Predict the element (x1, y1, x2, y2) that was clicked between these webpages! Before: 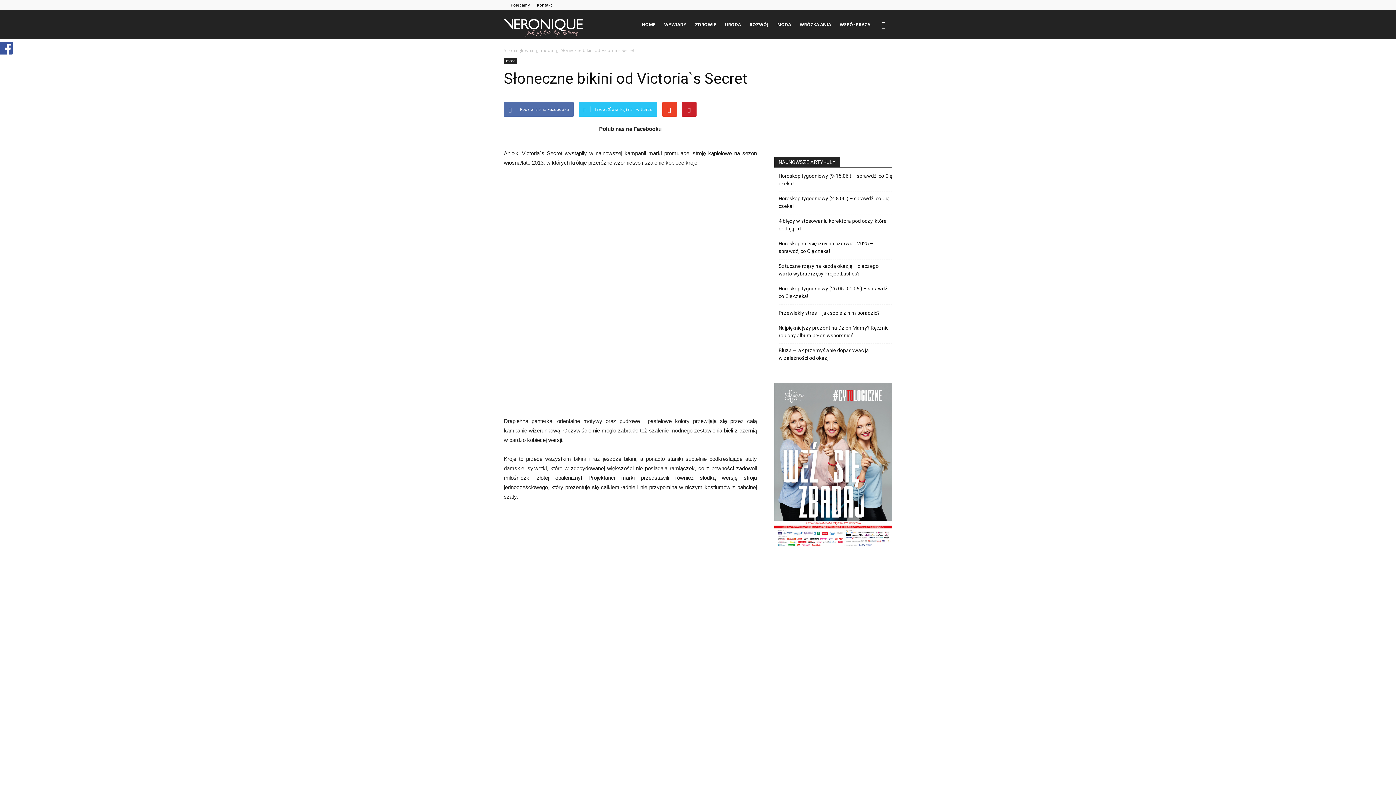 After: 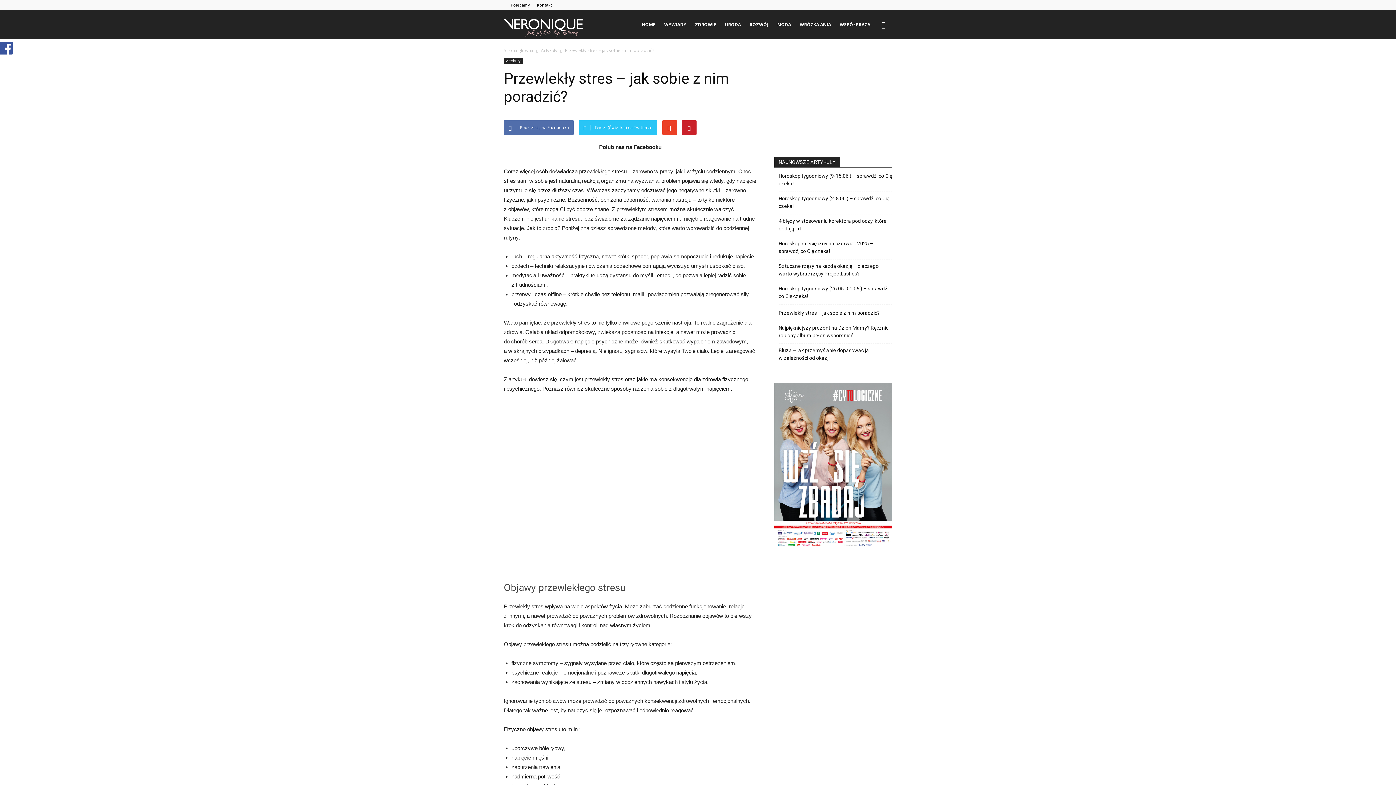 Action: label: Przewlekły stres – jak sobie z nim poradzić? bbox: (778, 309, 880, 317)